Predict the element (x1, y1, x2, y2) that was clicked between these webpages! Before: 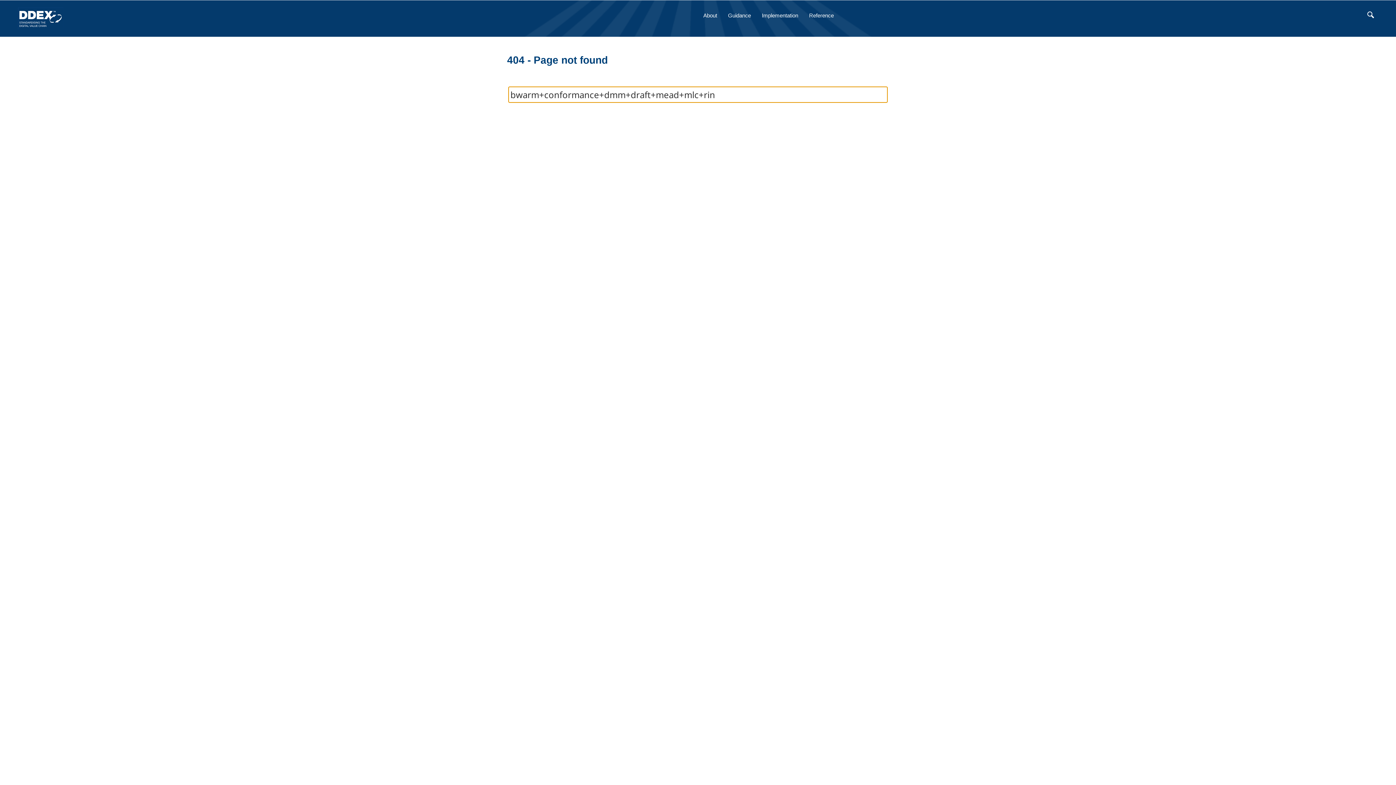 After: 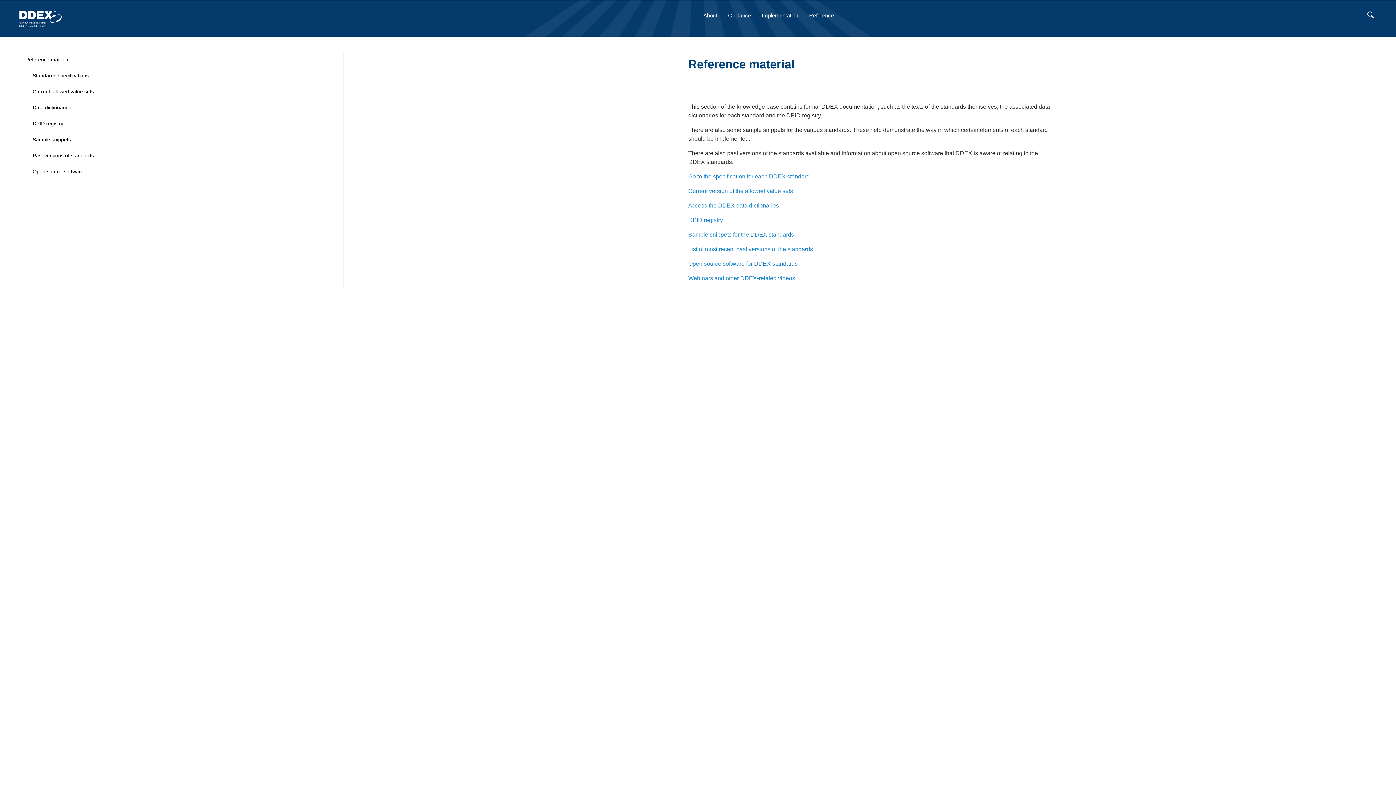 Action: label: Reference bbox: (803, 8, 839, 21)